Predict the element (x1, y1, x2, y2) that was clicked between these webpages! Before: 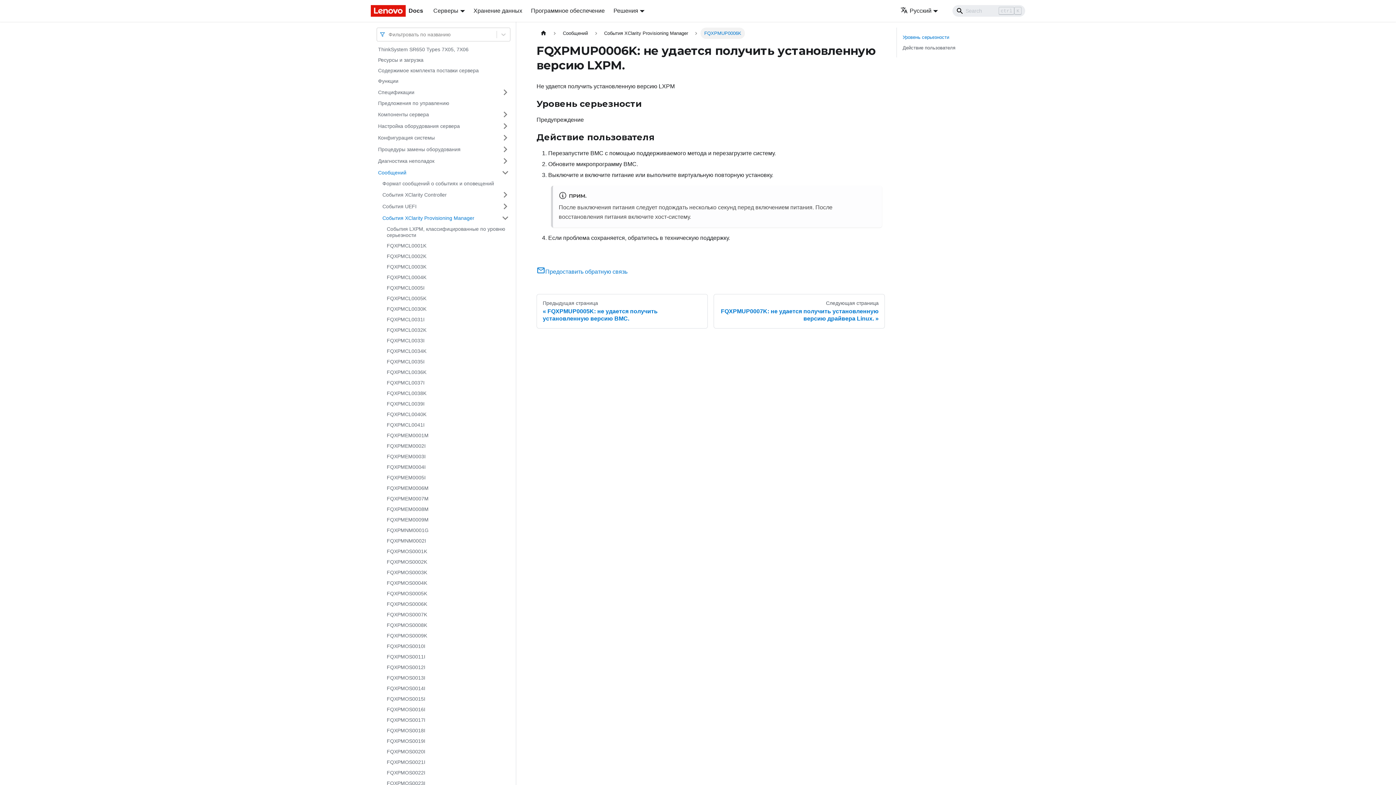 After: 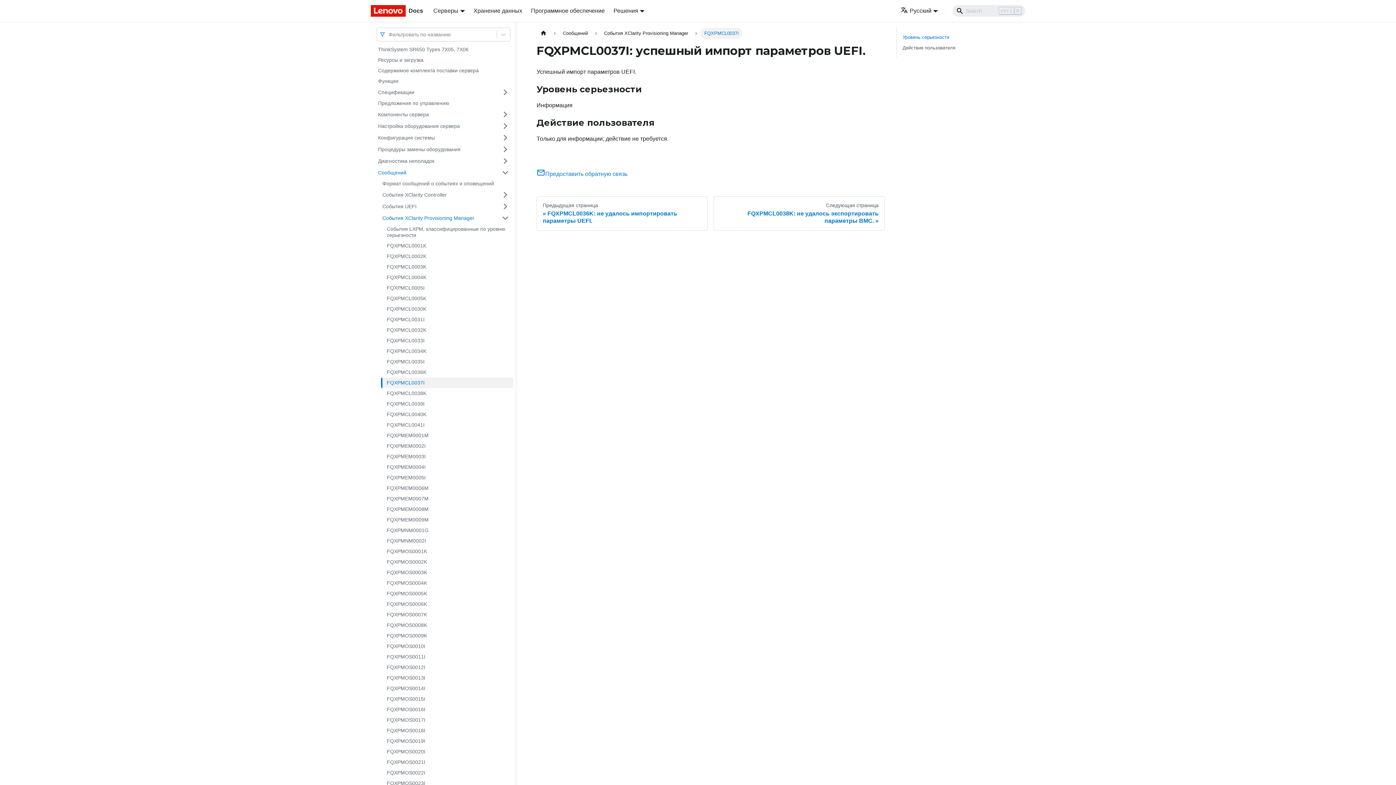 Action: label: FQXPMCL0037I bbox: (382, 377, 513, 388)